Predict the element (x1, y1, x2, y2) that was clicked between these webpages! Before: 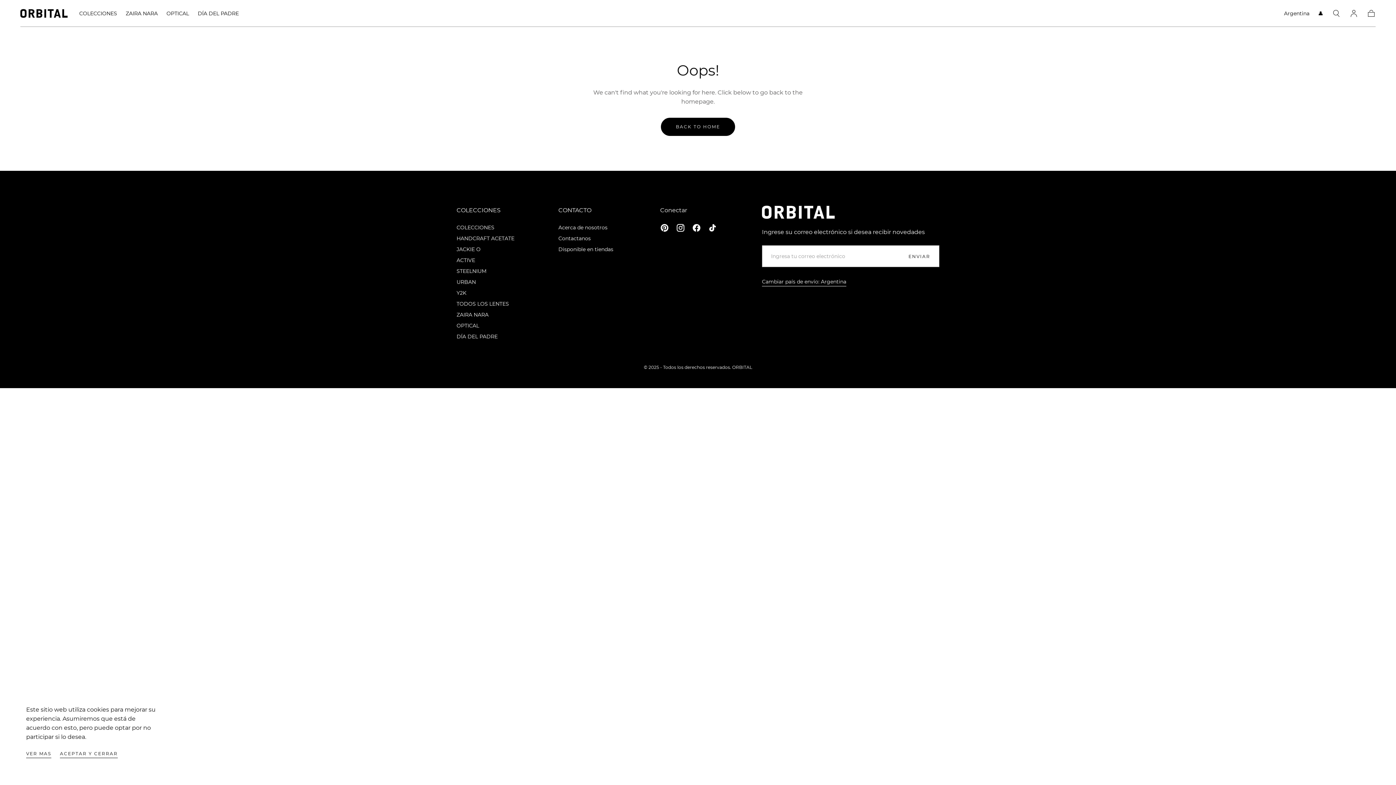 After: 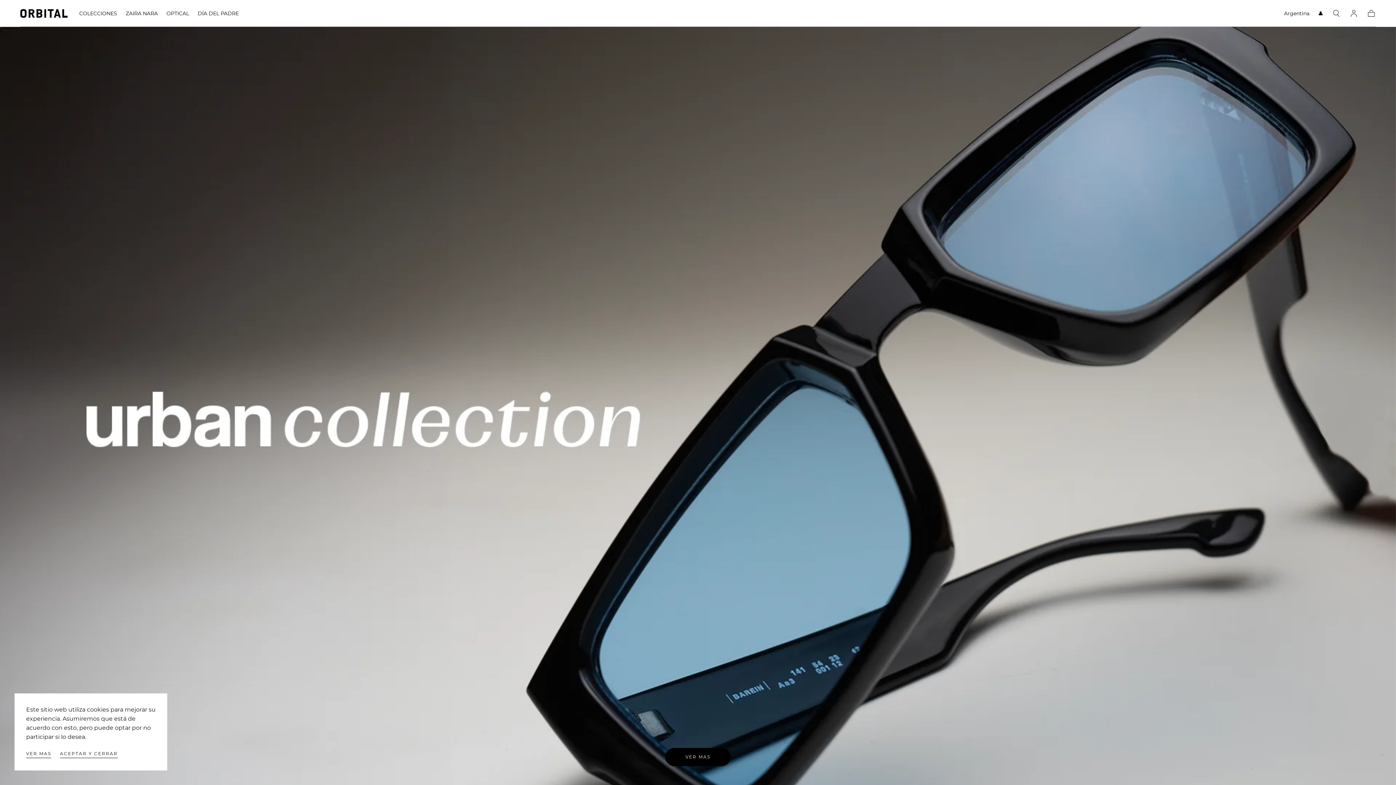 Action: bbox: (456, 223, 514, 231) label: COLECCIONES